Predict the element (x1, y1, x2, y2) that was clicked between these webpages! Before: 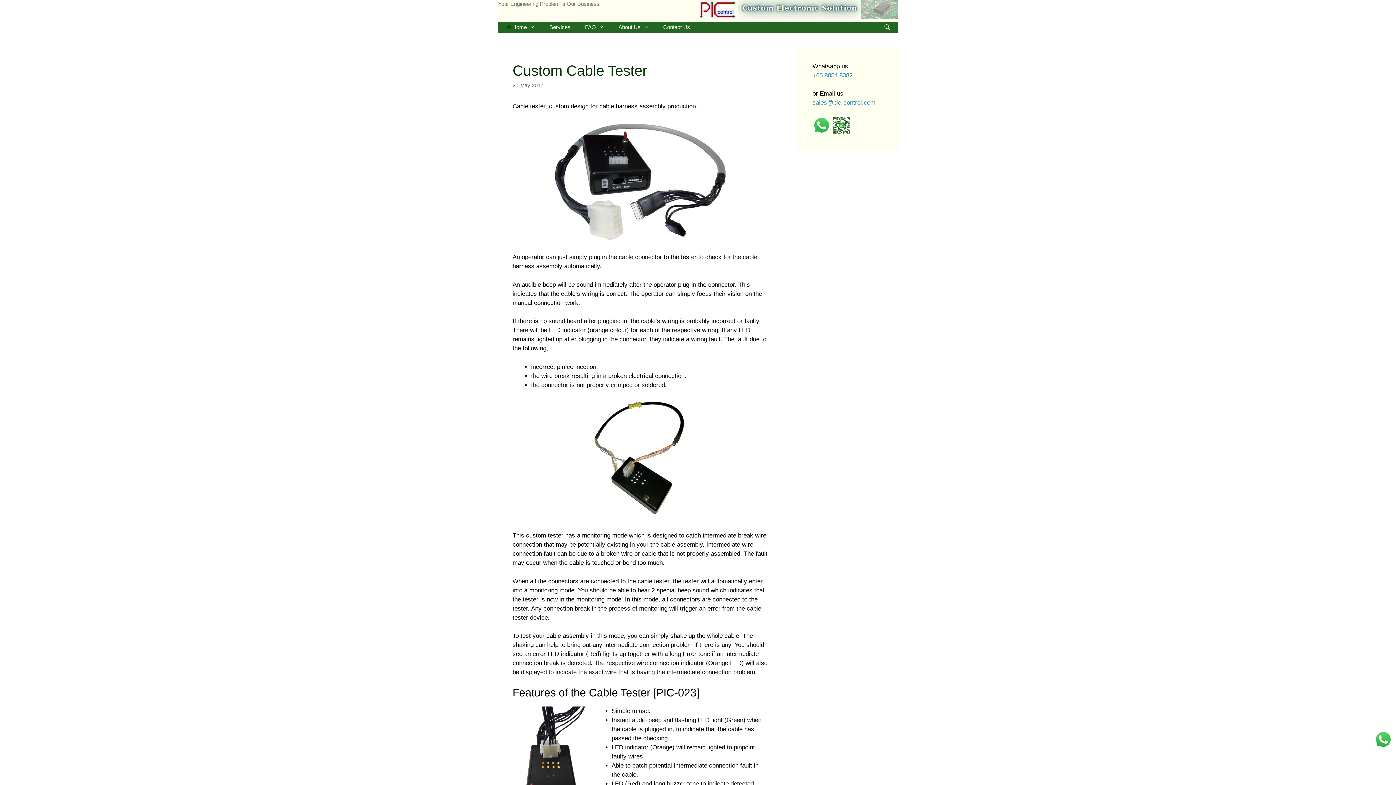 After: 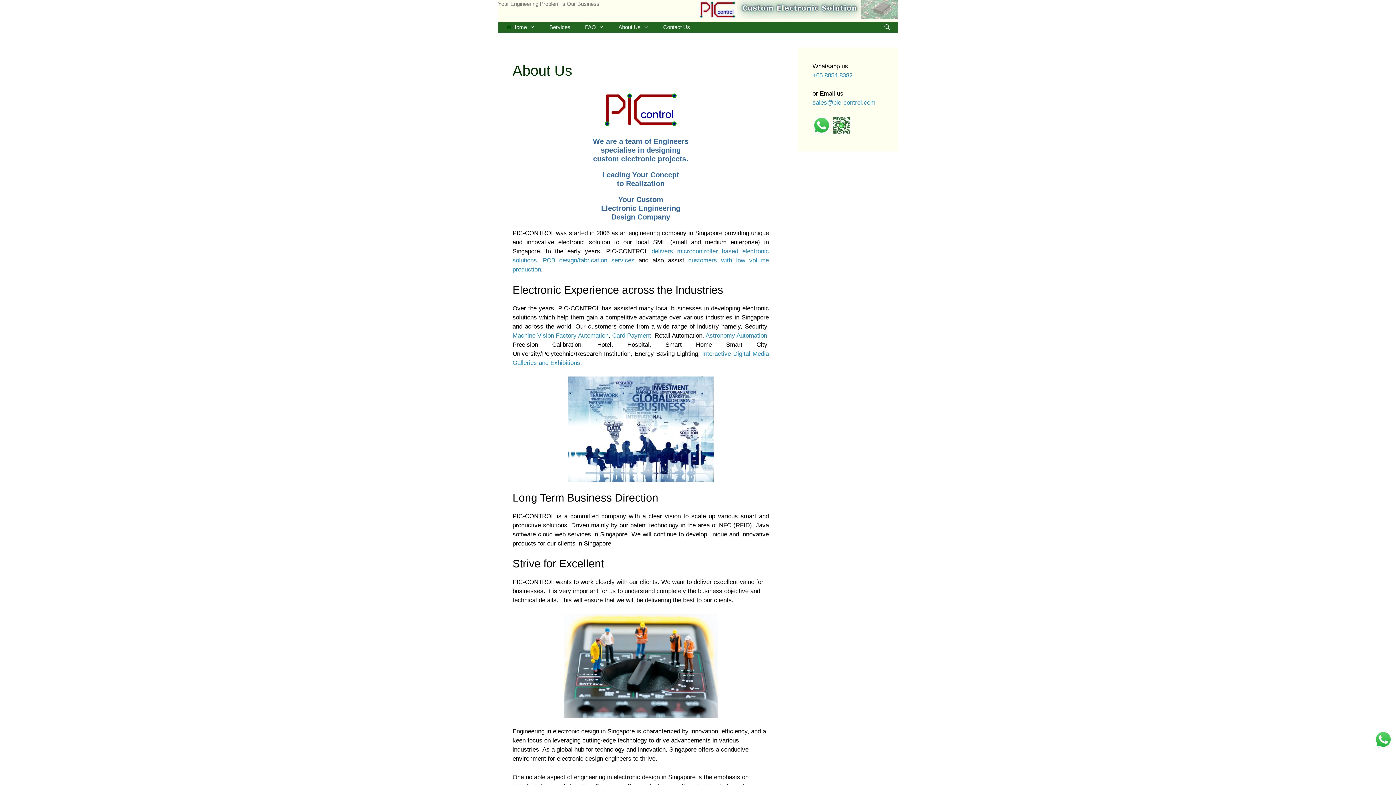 Action: label: About Us bbox: (611, 21, 656, 32)